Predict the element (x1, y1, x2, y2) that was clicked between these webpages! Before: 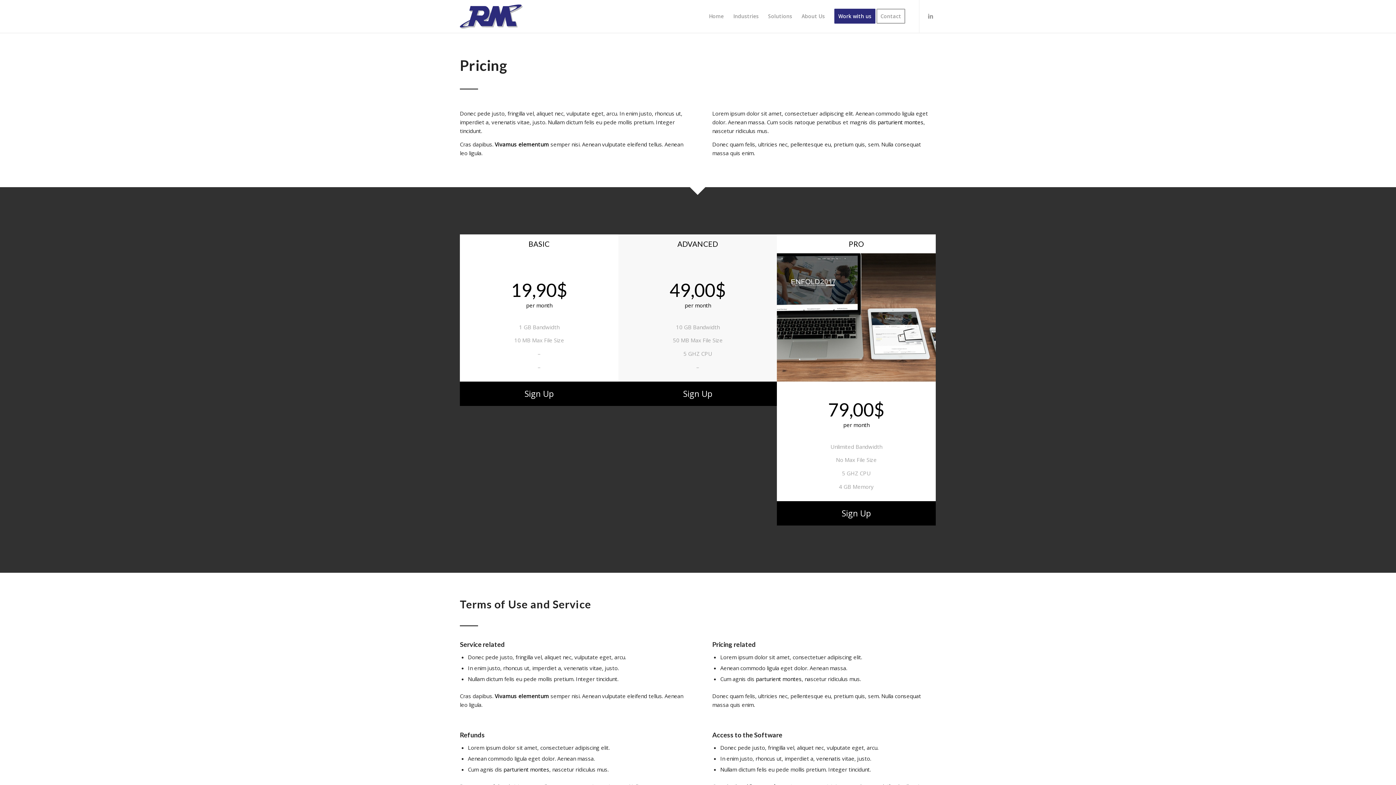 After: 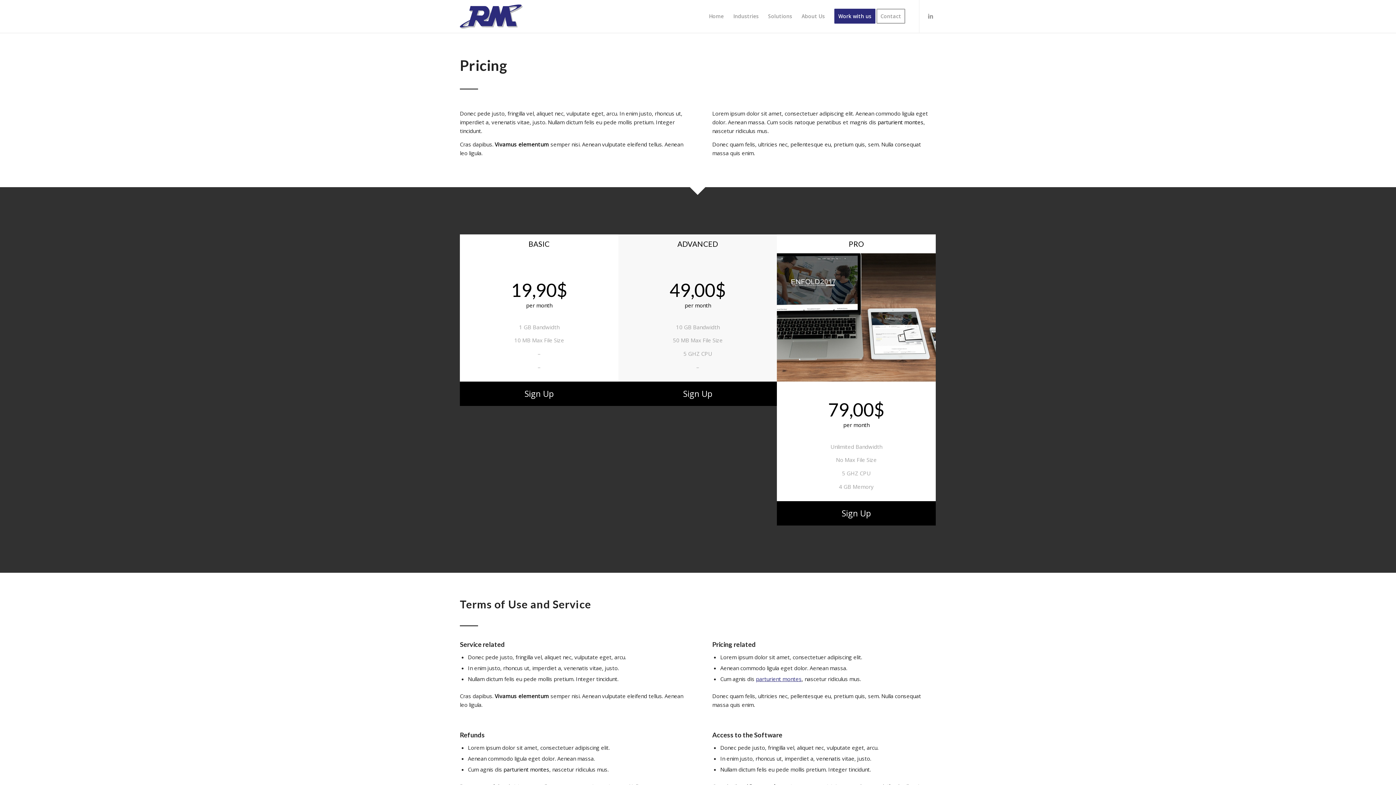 Action: label: parturient montes bbox: (756, 675, 801, 682)